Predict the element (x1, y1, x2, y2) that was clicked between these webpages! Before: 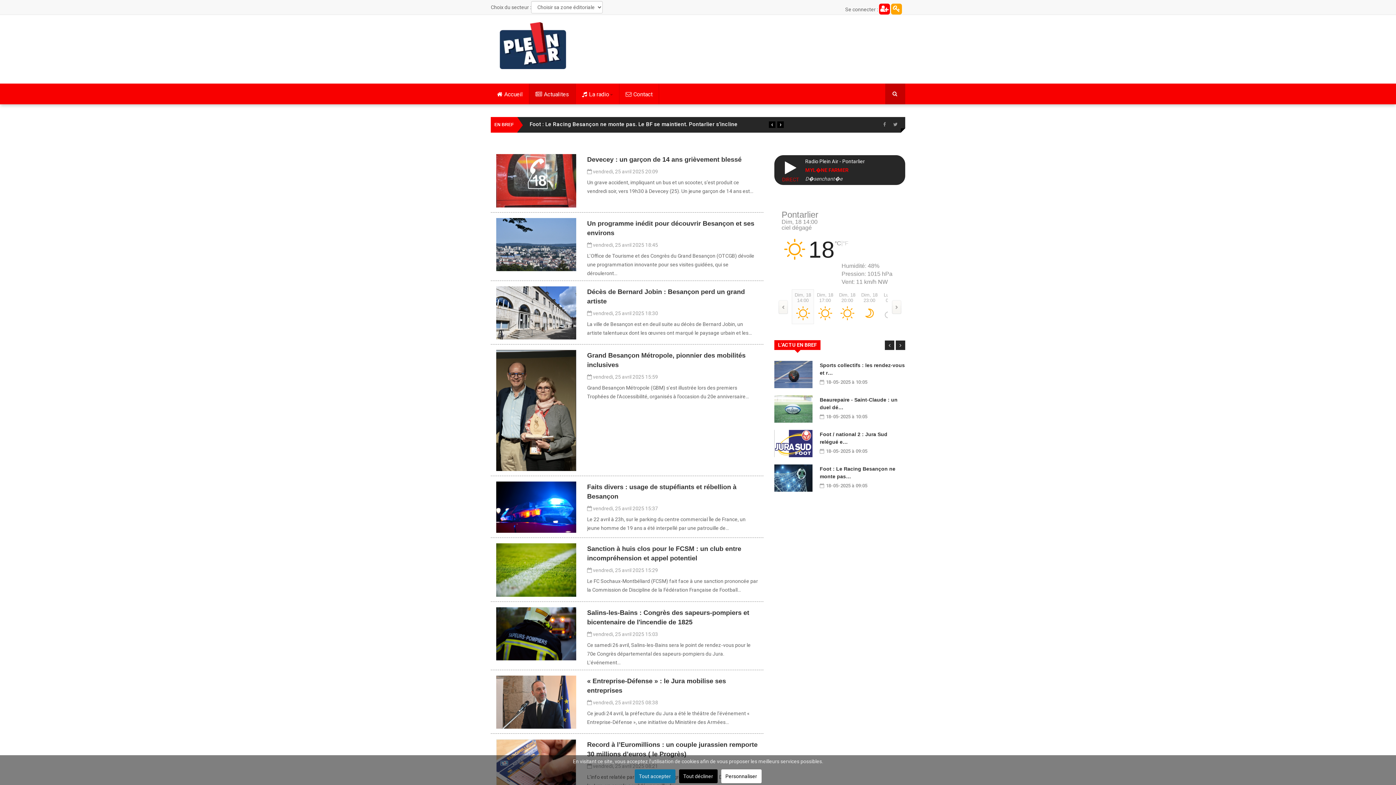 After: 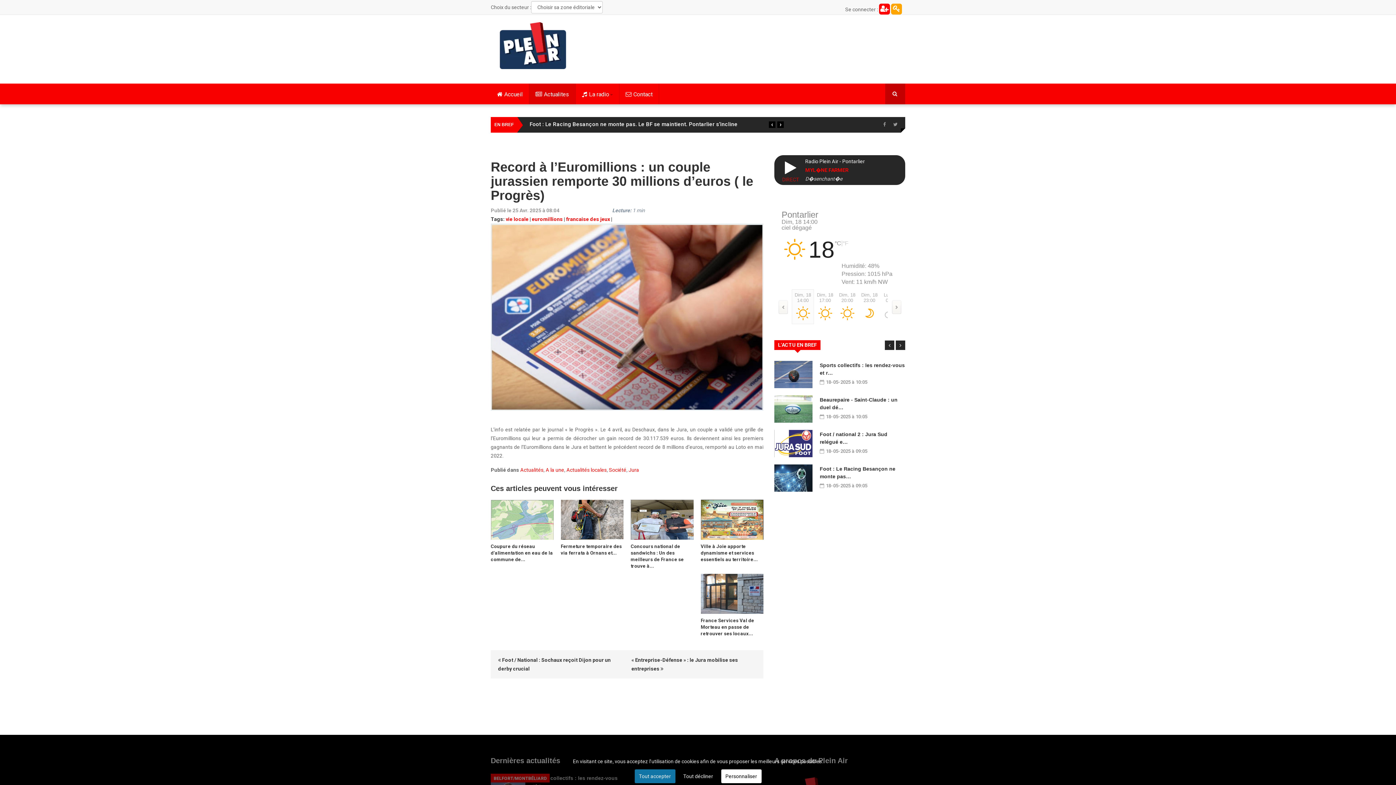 Action: bbox: (587, 739, 757, 758) label: Record à l’Euromillions : un couple jurassien remporte 30 millions d’euros ( le Progrès)